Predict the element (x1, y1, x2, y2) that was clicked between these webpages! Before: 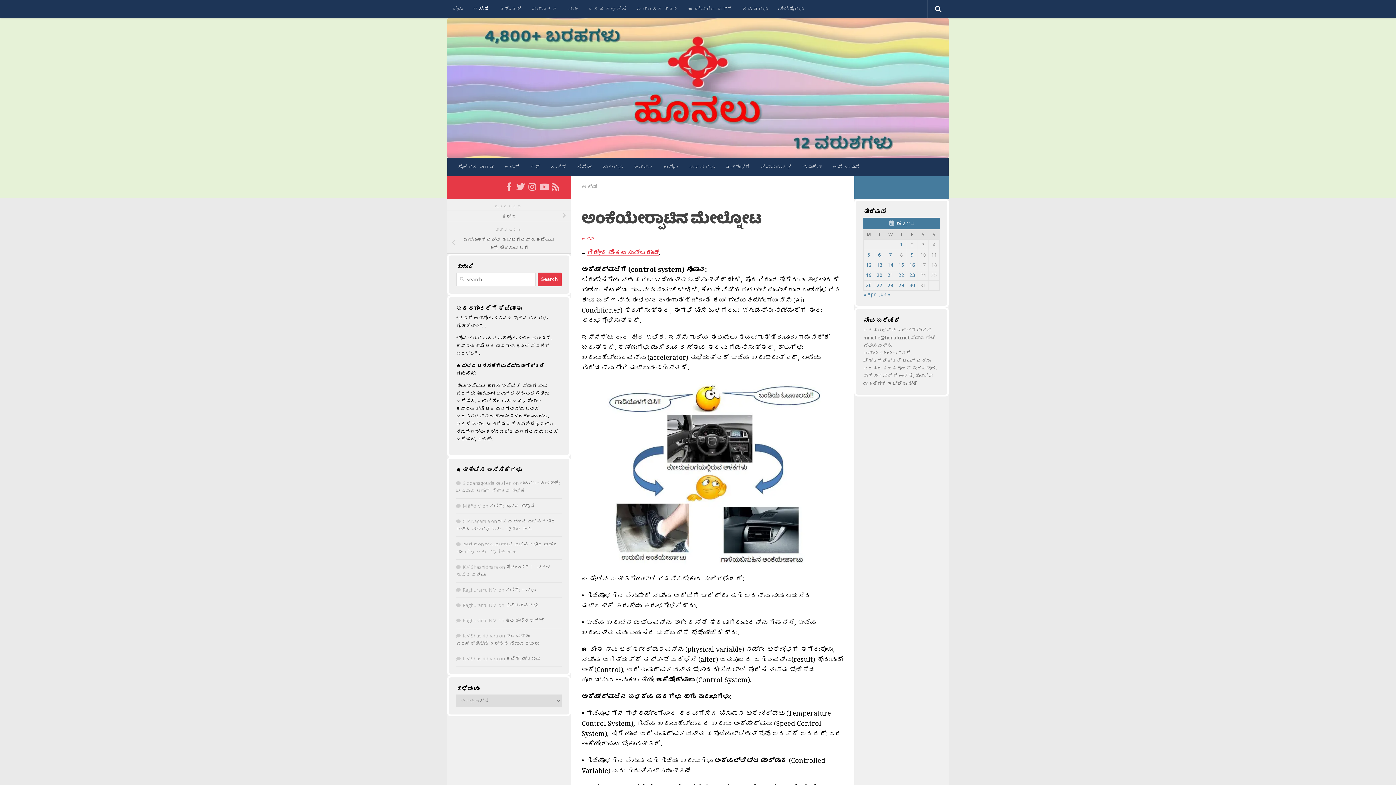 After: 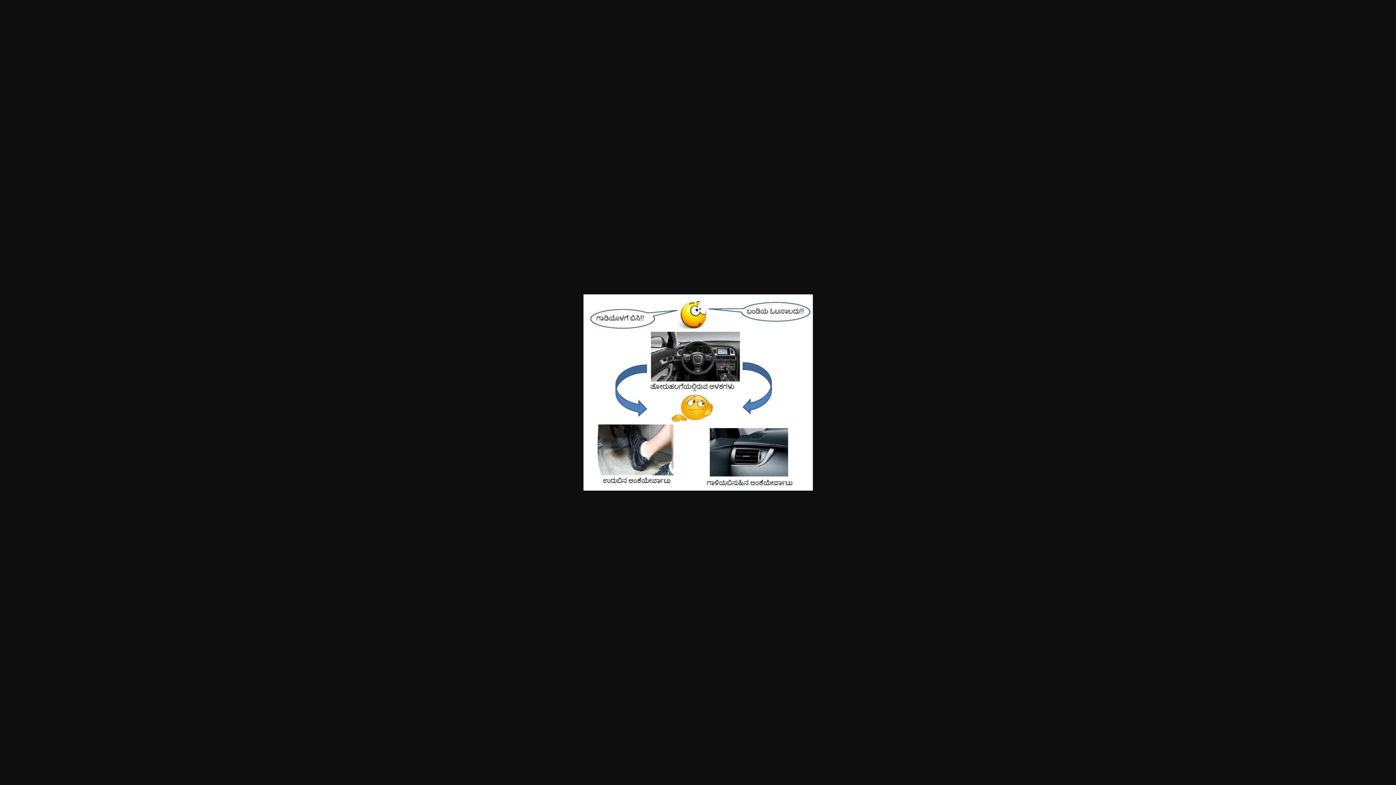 Action: bbox: (581, 379, 843, 567)